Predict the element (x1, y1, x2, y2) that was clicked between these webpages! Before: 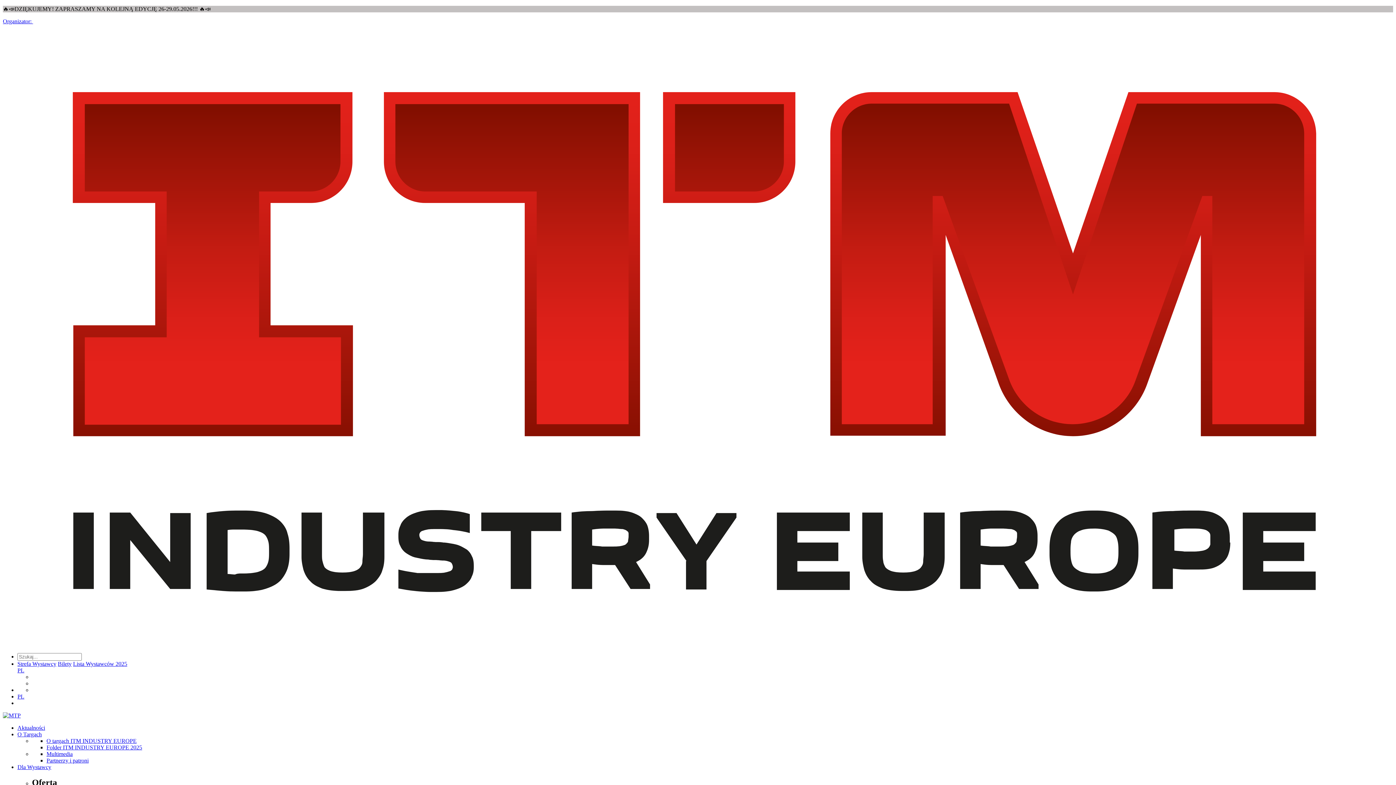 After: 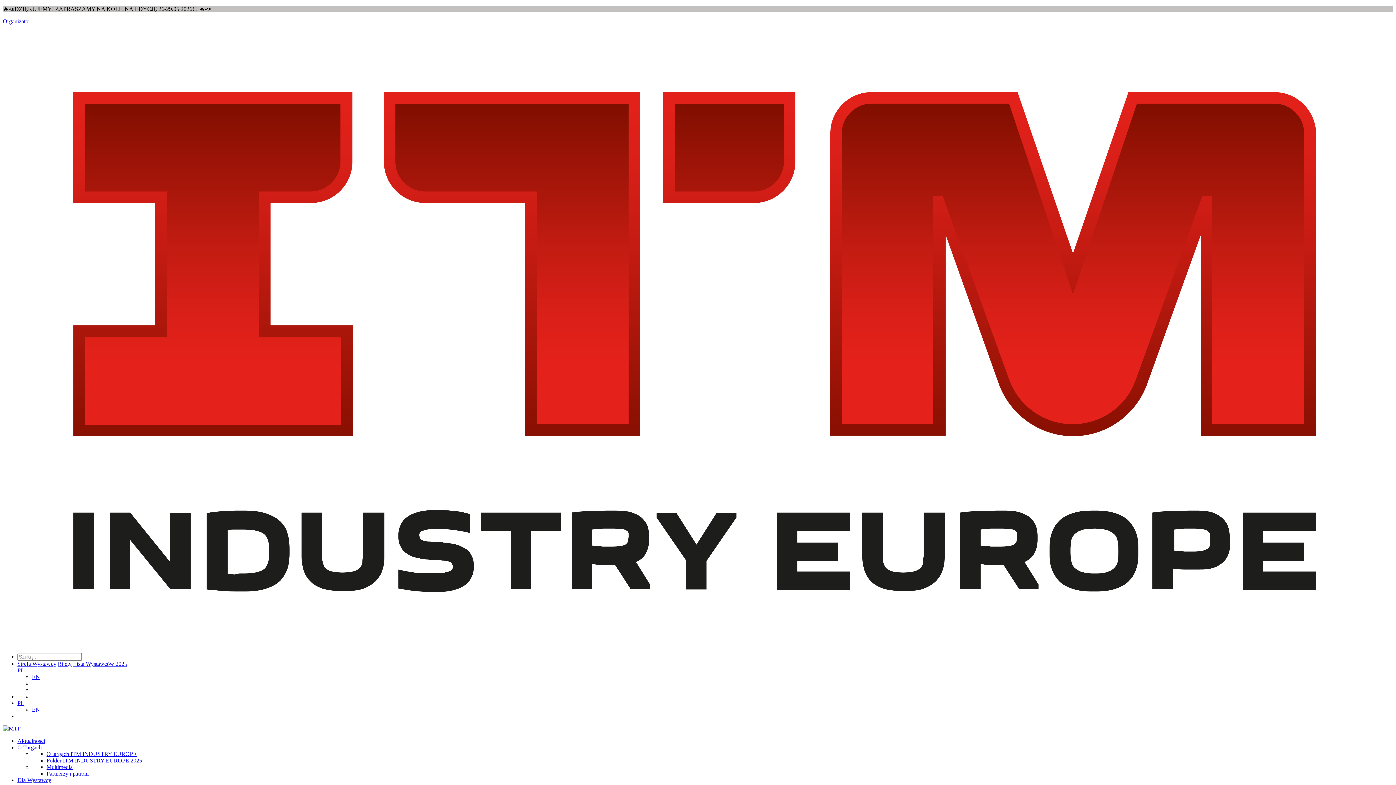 Action: label: Dla Wystawcy bbox: (17, 764, 51, 770)